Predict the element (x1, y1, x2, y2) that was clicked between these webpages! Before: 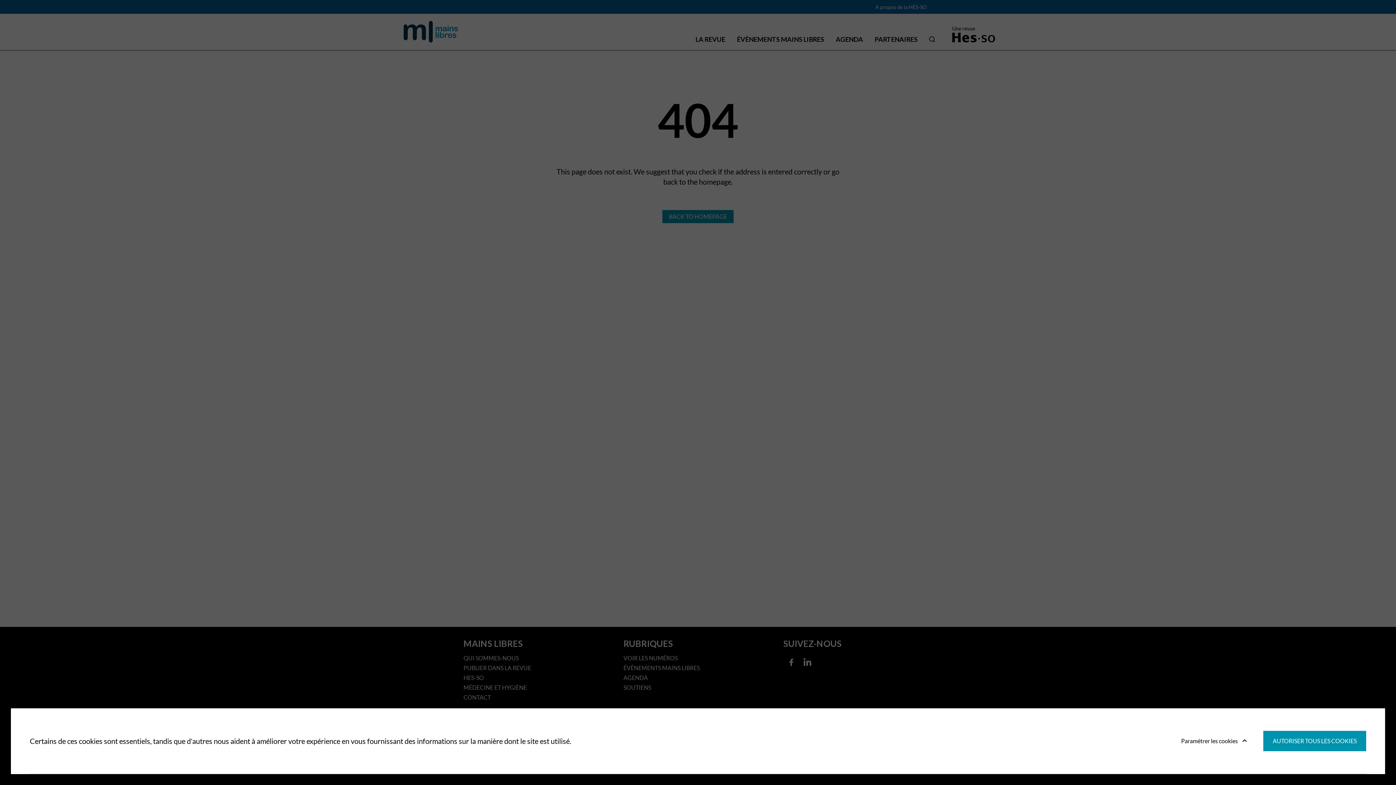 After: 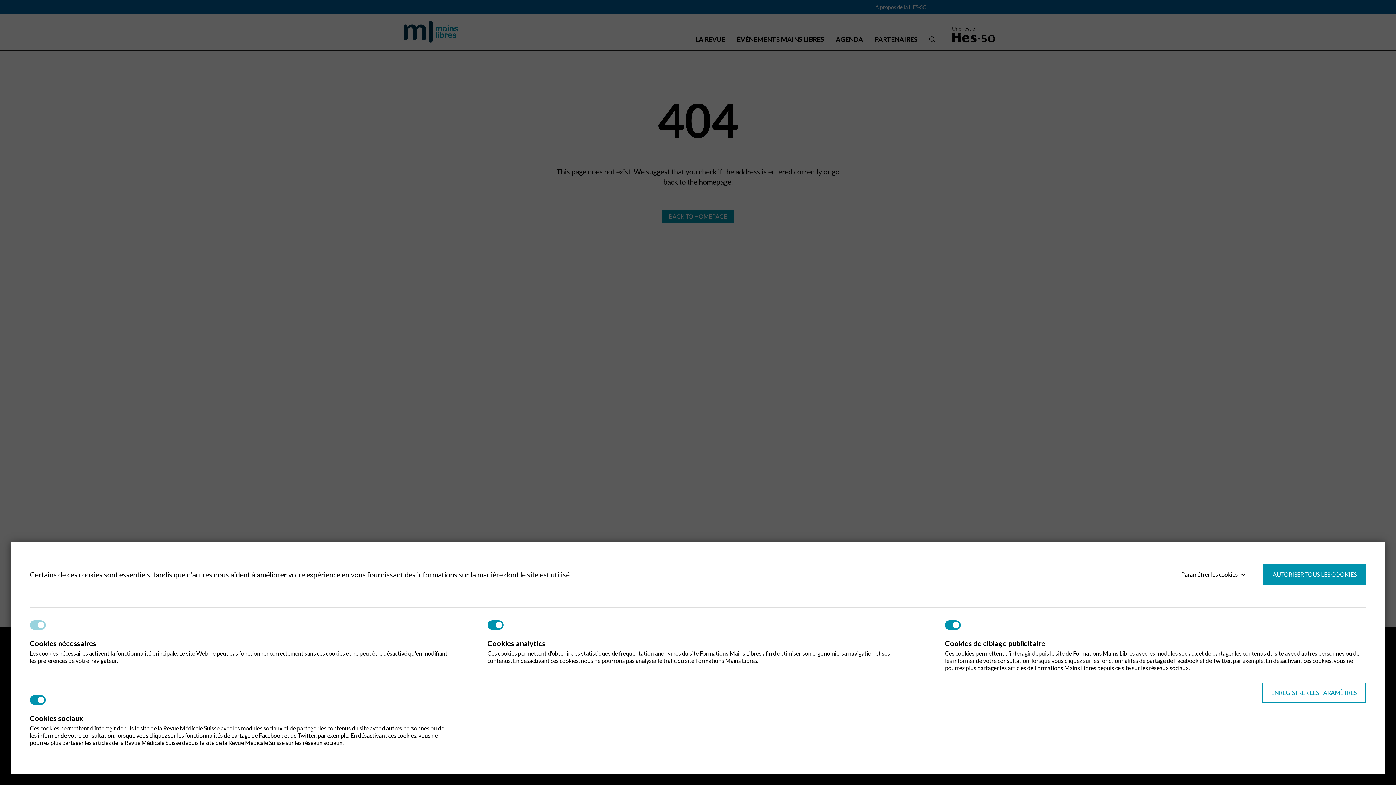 Action: label: Paramétrer les cookies bbox: (1175, 731, 1246, 751)